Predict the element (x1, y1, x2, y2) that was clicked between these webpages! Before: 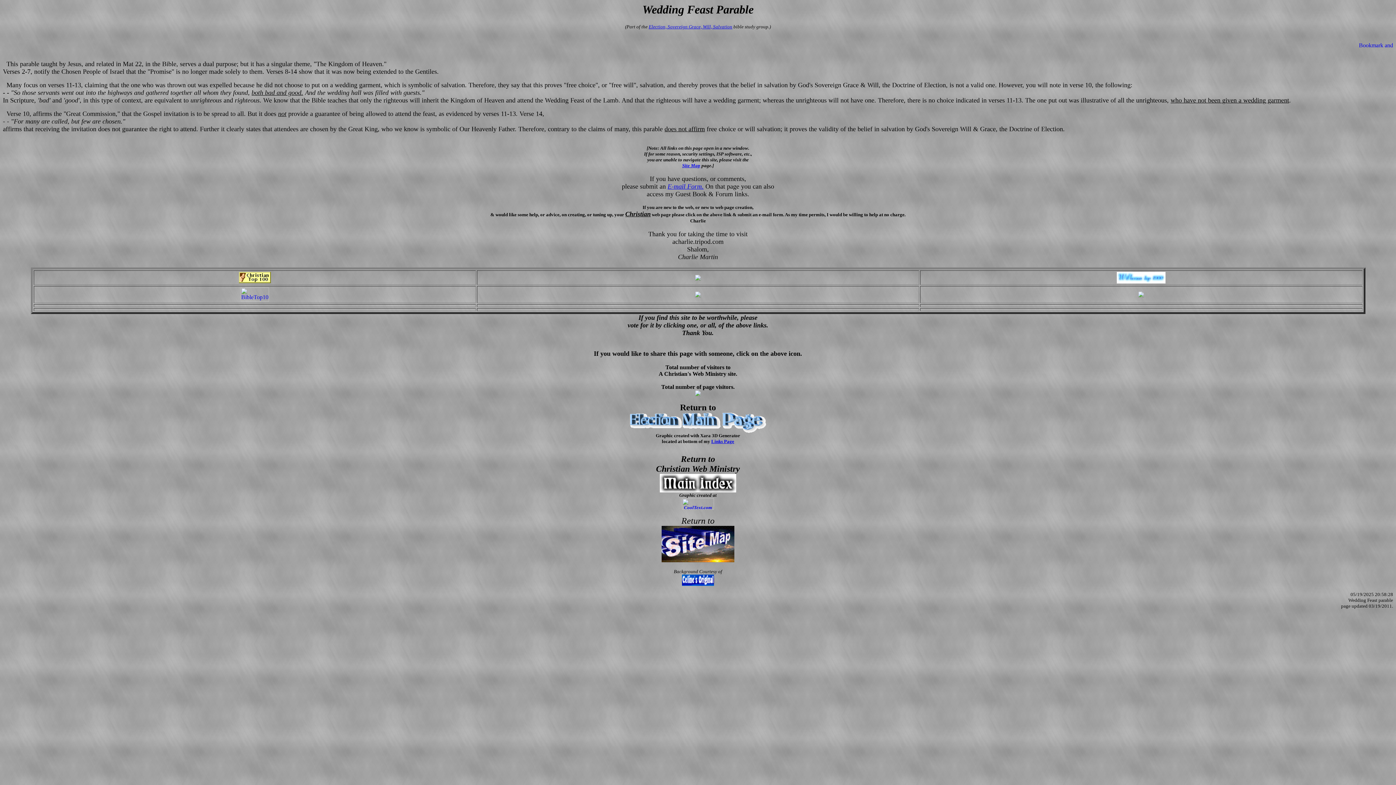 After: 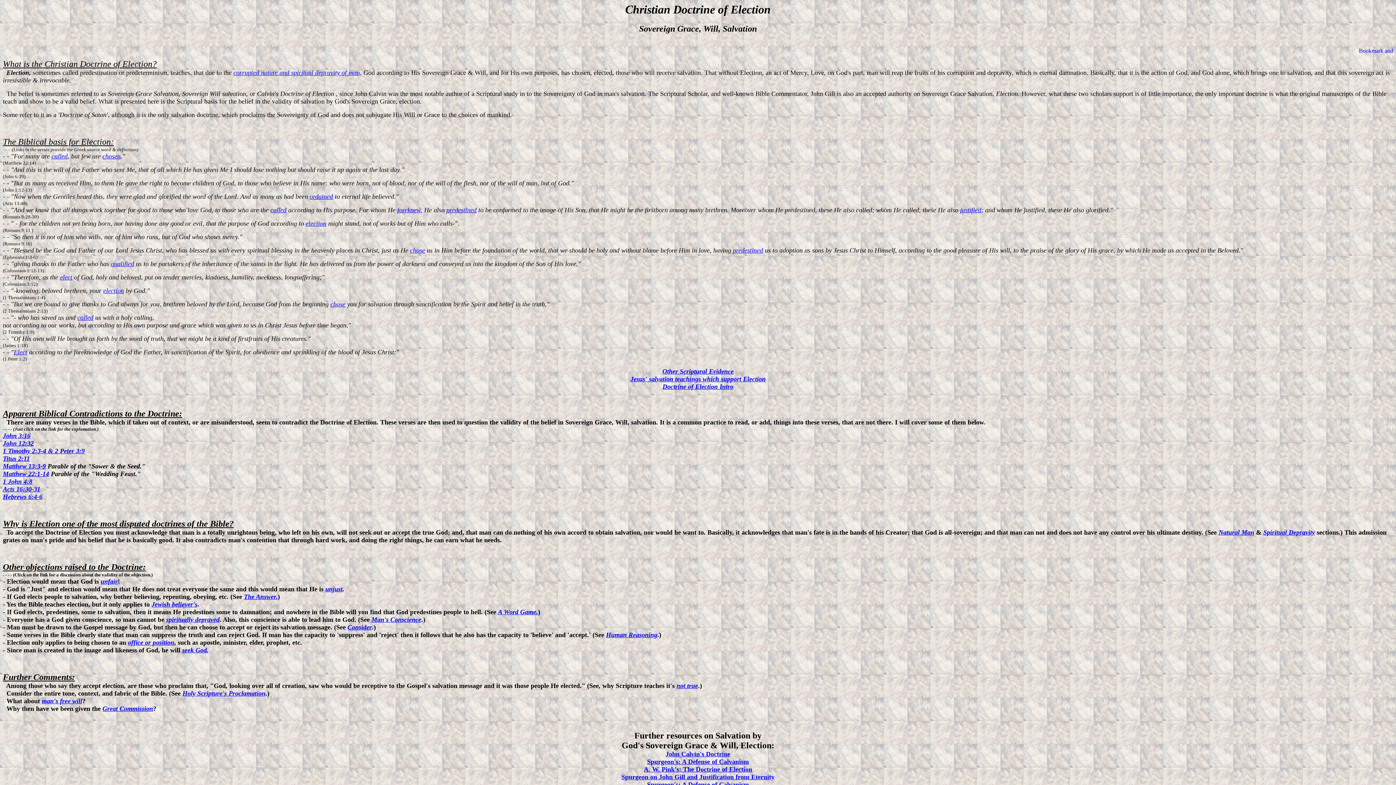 Action: label: Election, Sovereign Grace, Will, Salvation bbox: (648, 24, 732, 29)